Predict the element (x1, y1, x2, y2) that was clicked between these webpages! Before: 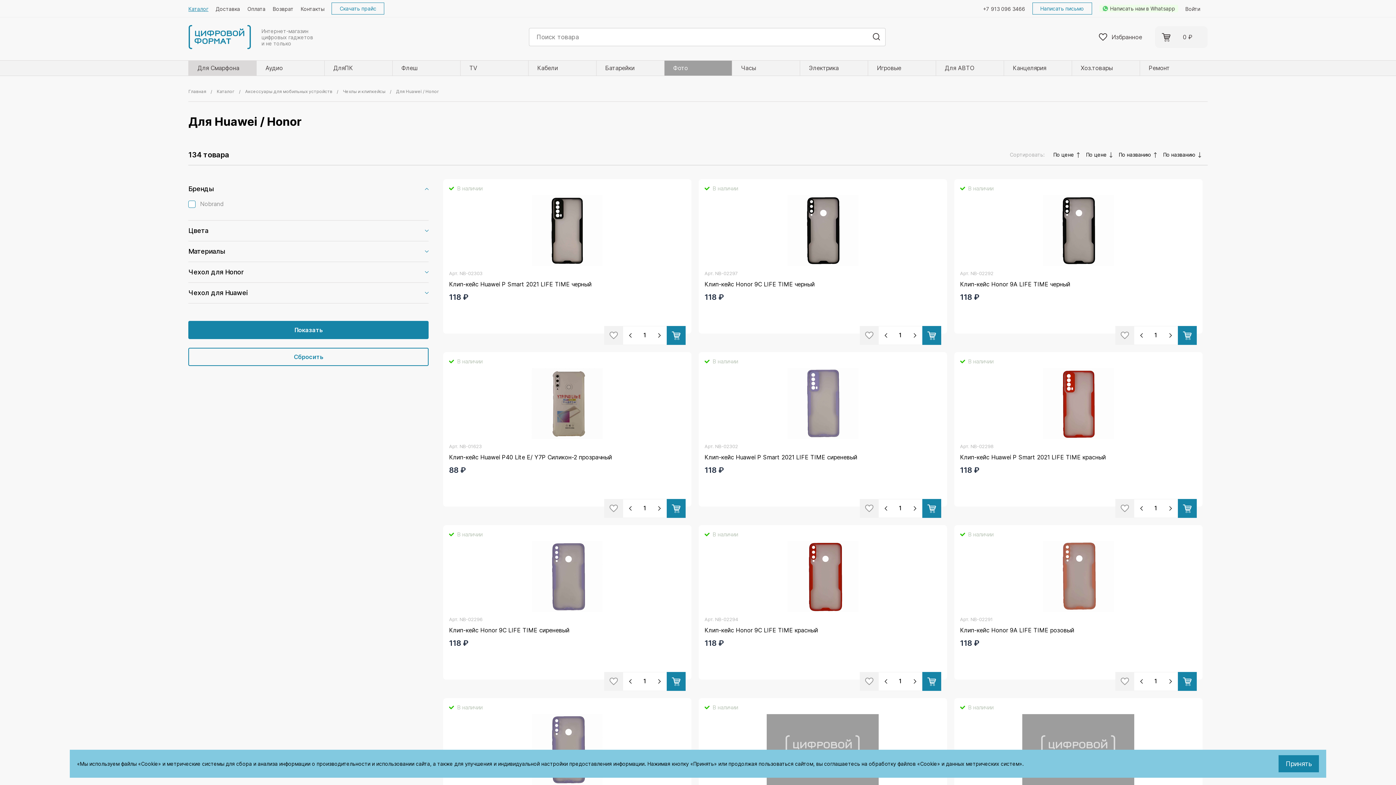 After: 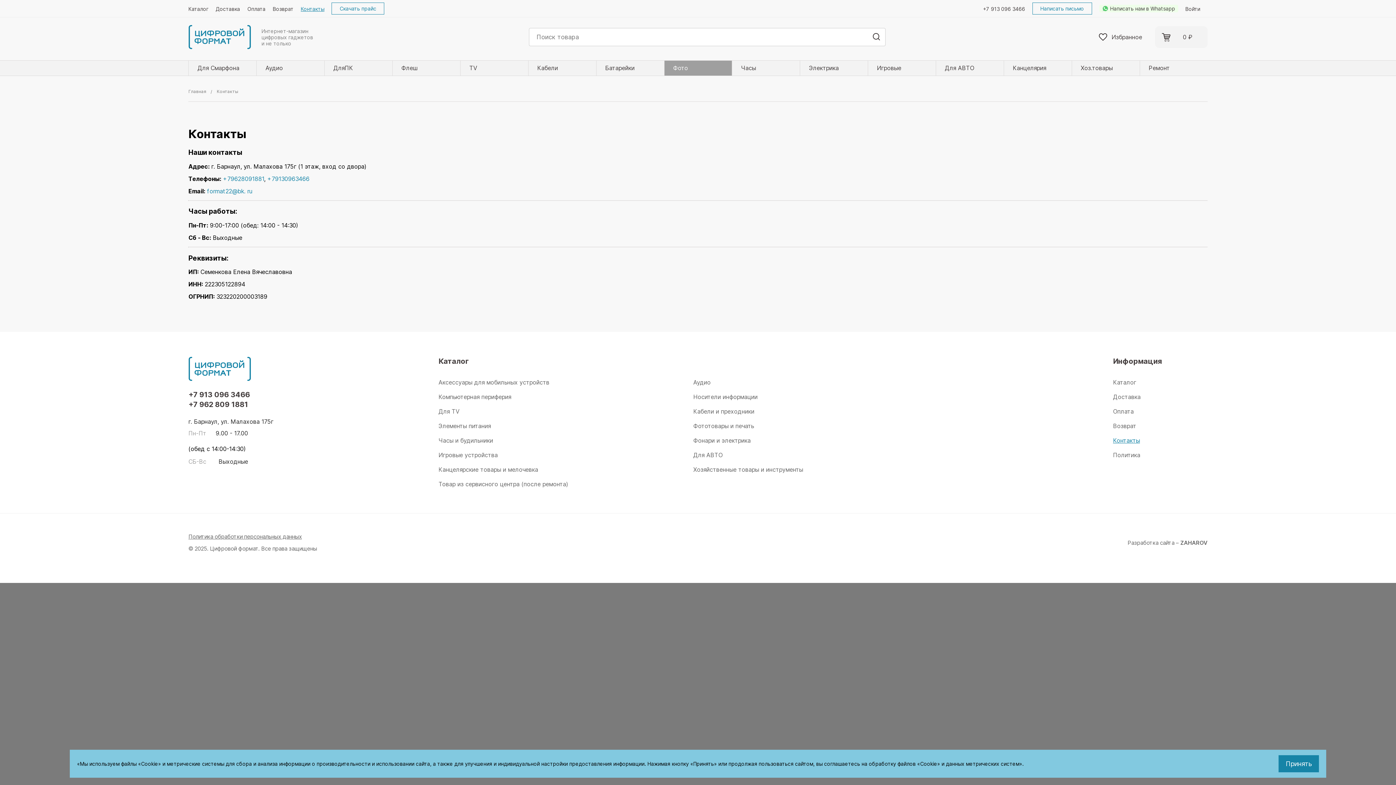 Action: label: Контакты bbox: (300, 5, 324, 11)